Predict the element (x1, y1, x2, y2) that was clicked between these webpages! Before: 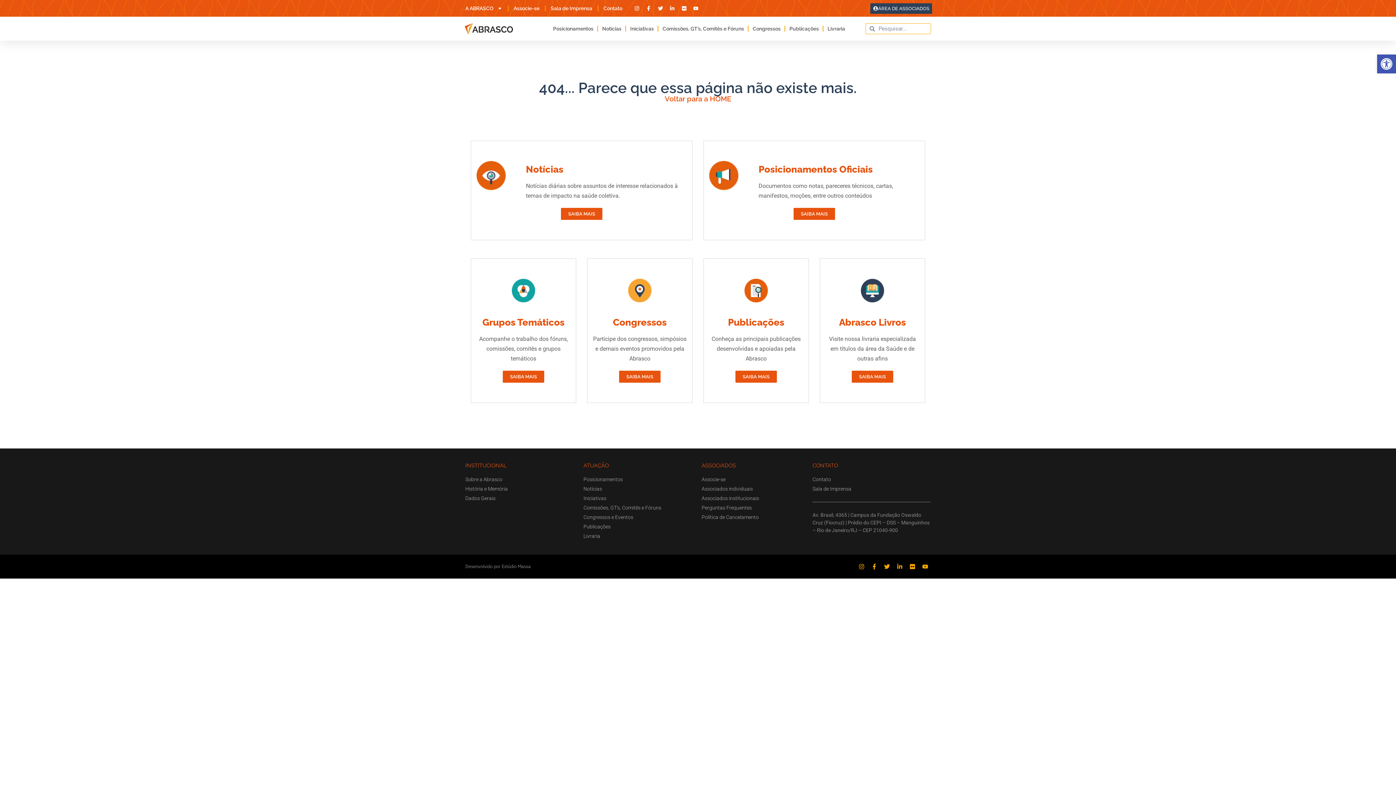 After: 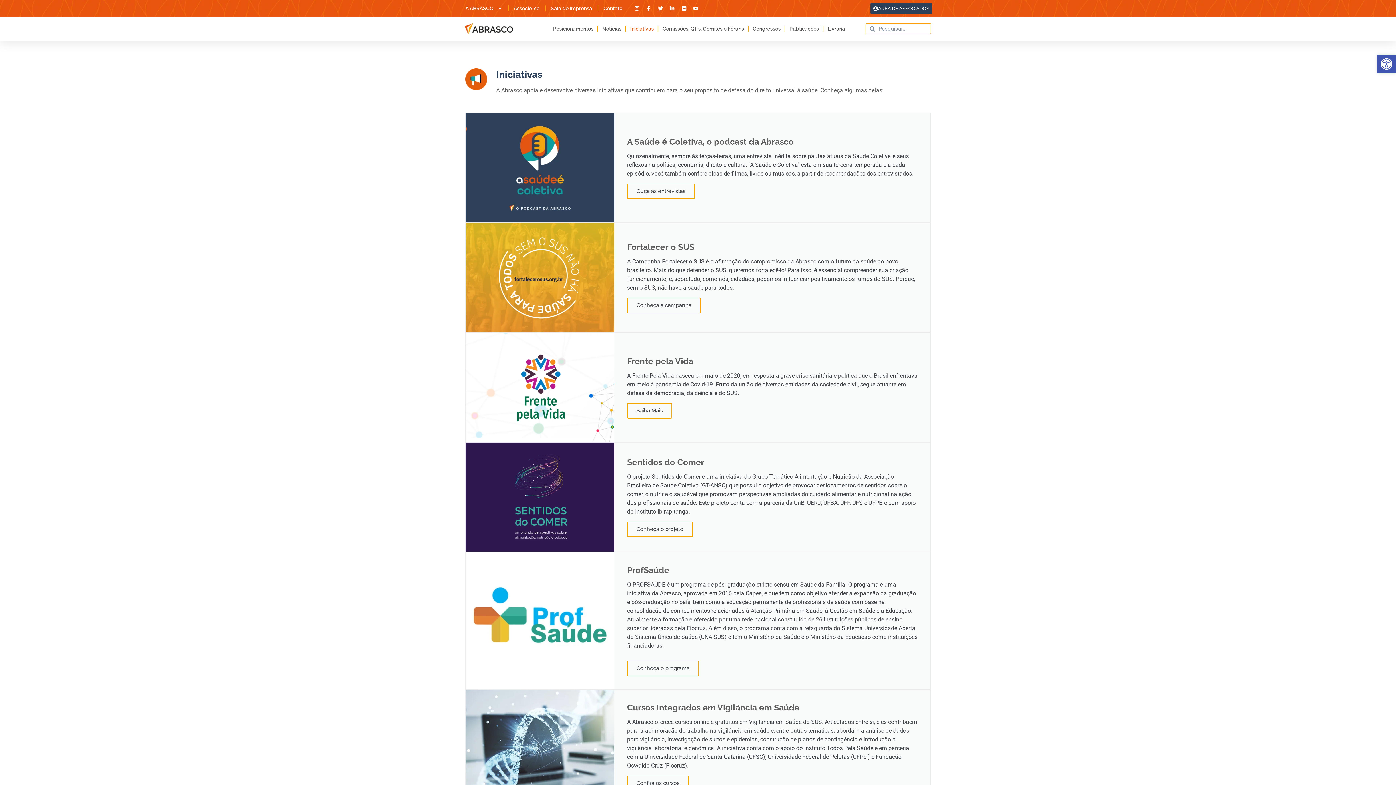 Action: label: Iniciativas bbox: (628, 20, 656, 37)